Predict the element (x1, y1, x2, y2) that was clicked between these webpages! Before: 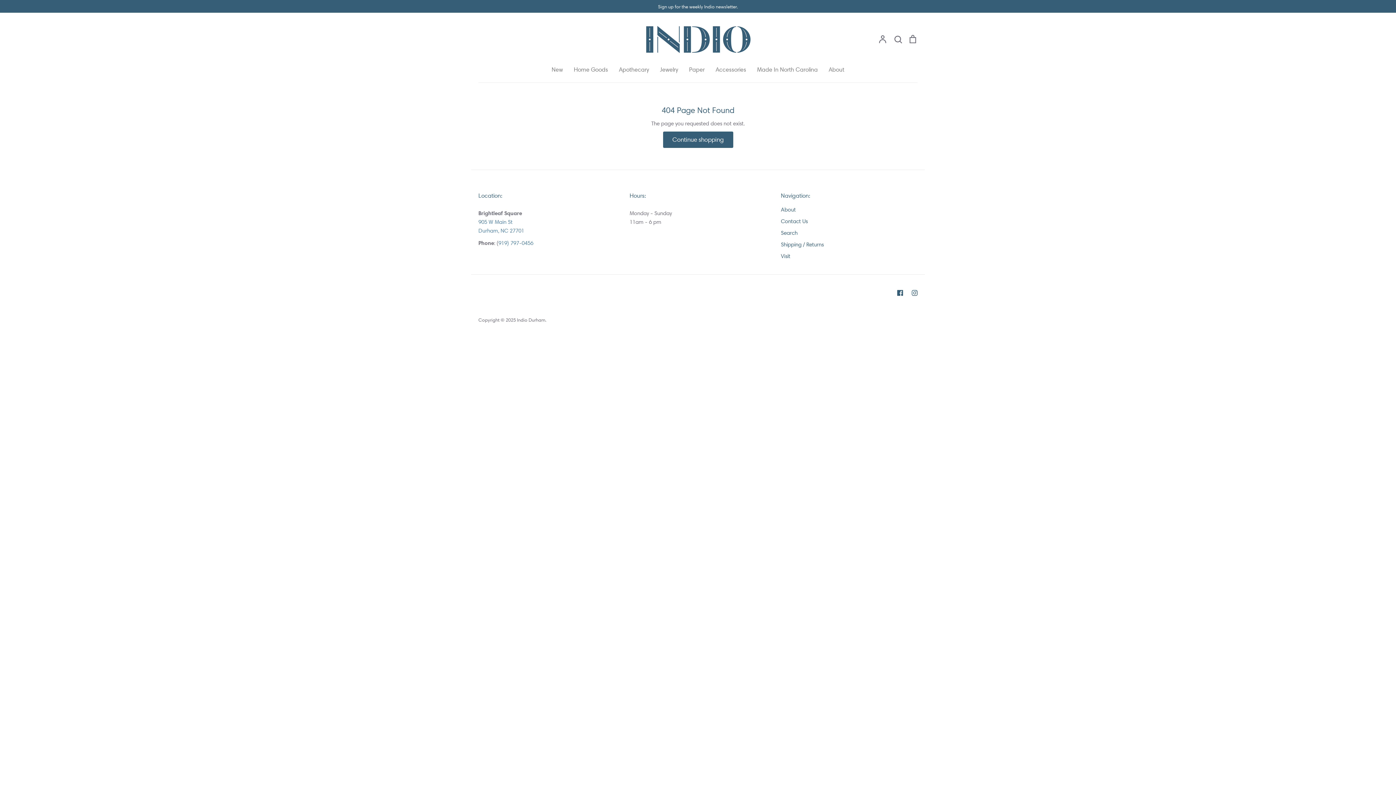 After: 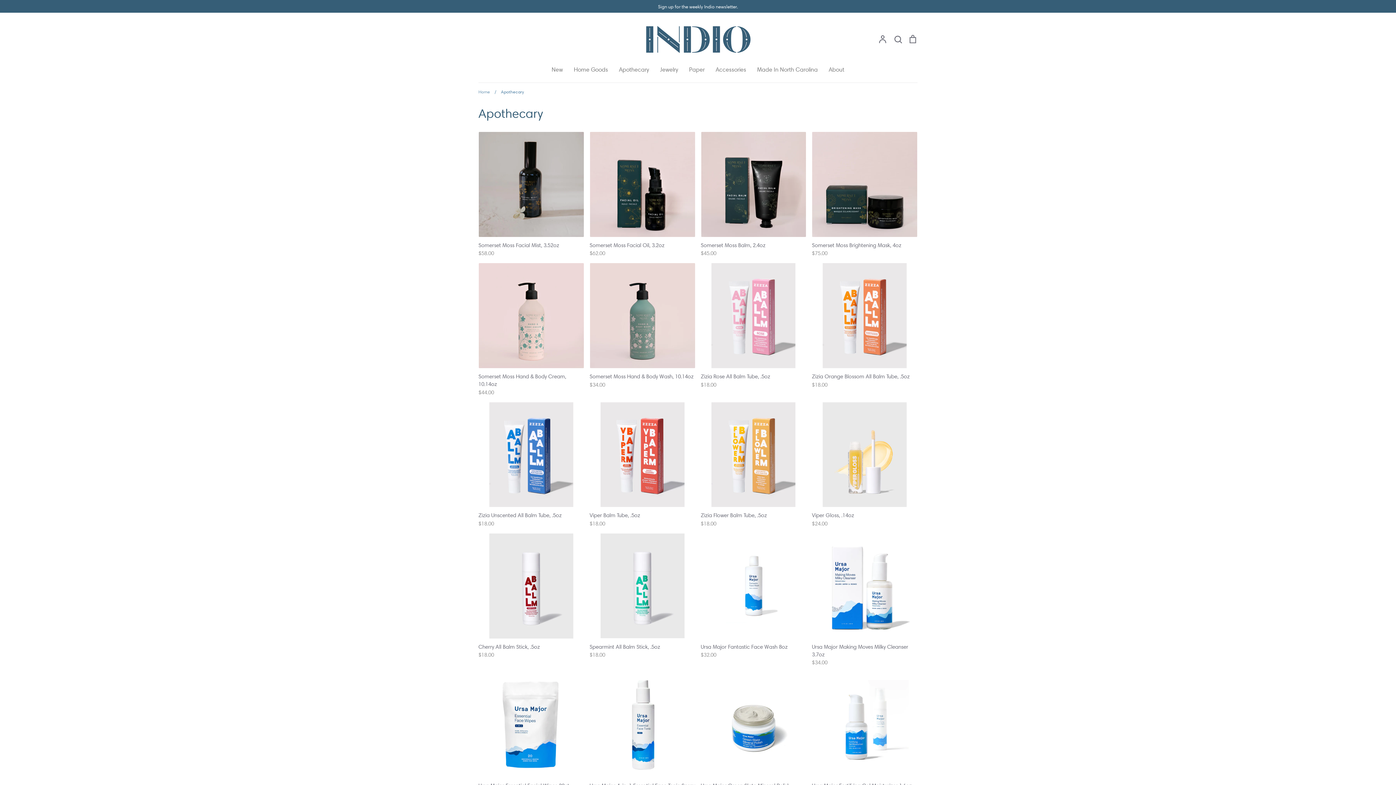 Action: label: Apothecary bbox: (619, 66, 649, 73)